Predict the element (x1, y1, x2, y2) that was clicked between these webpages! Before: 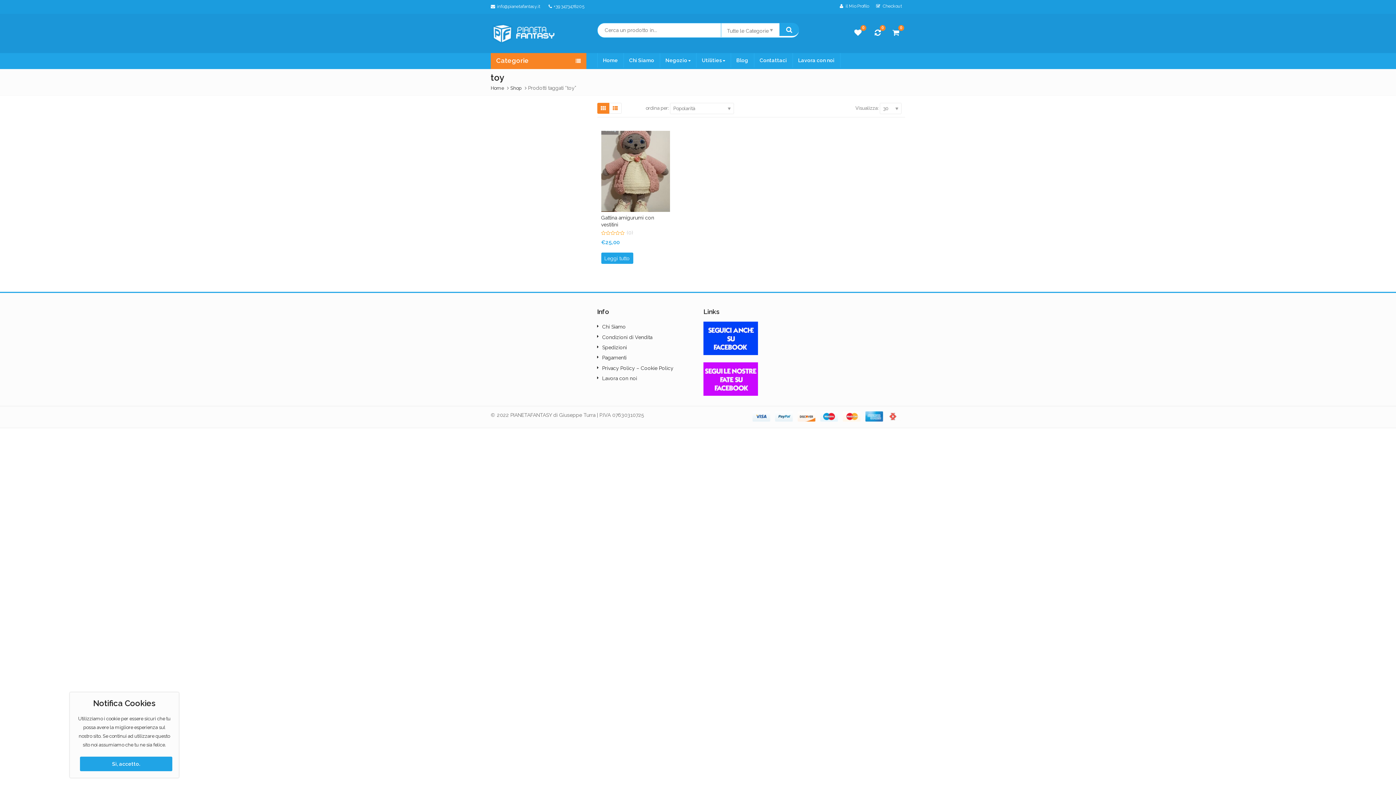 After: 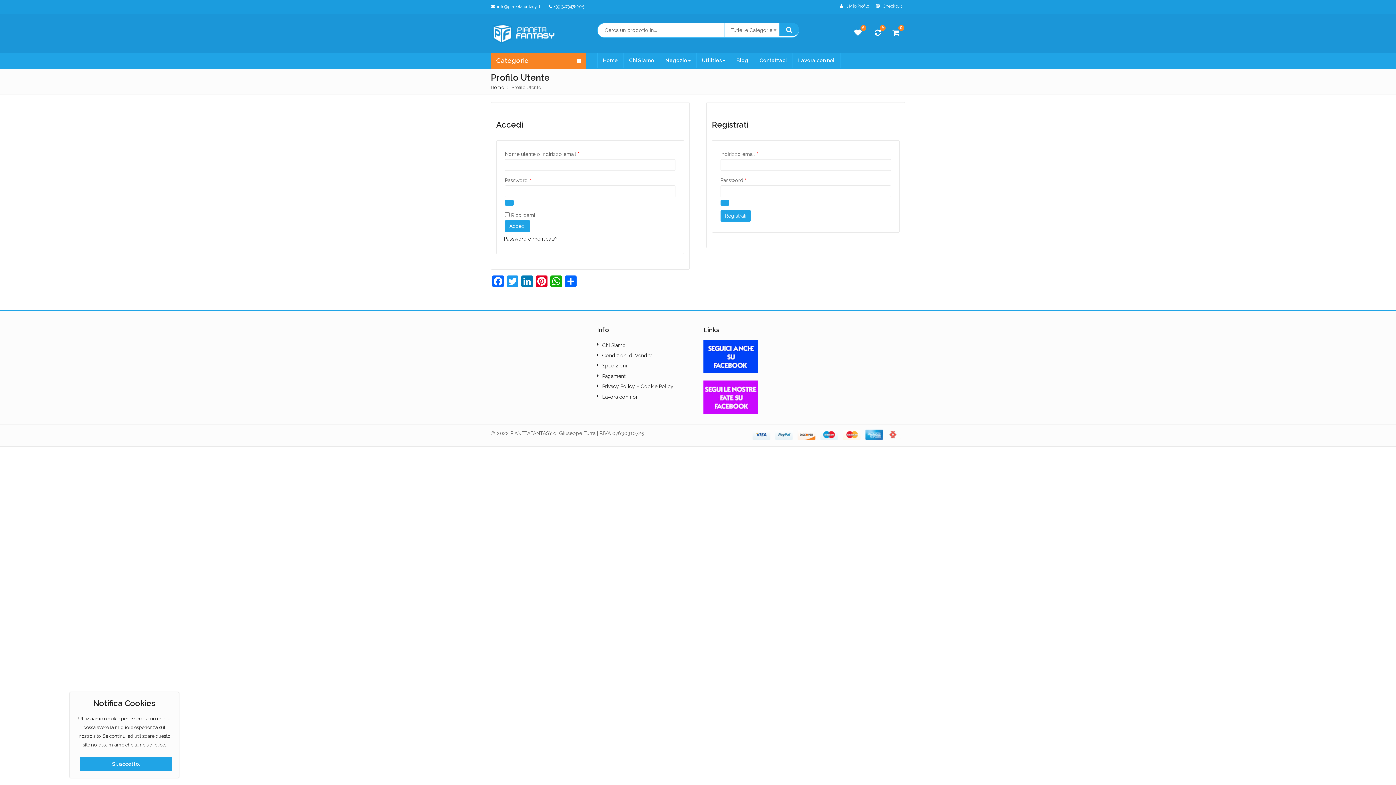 Action: bbox: (840, 3, 869, 8) label:  il Mio Profilo